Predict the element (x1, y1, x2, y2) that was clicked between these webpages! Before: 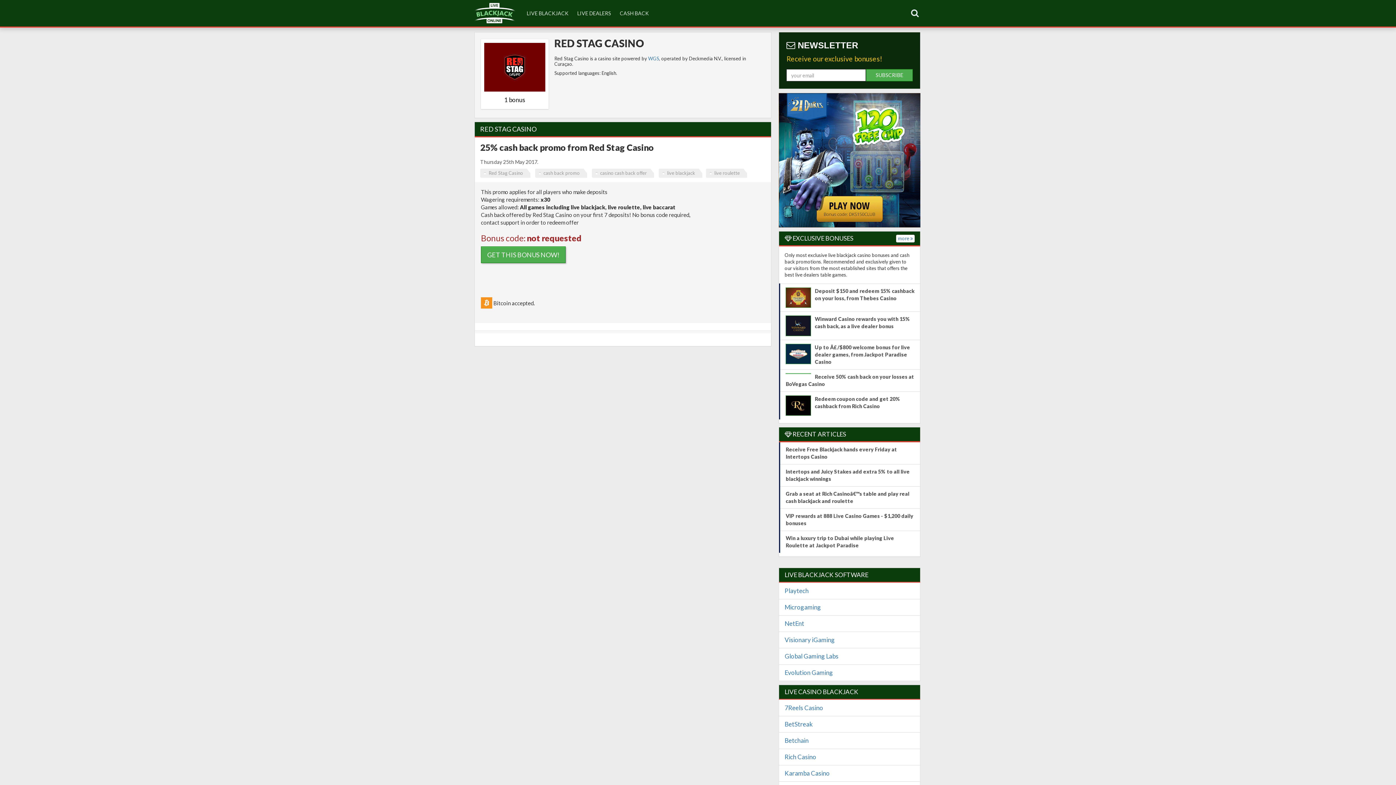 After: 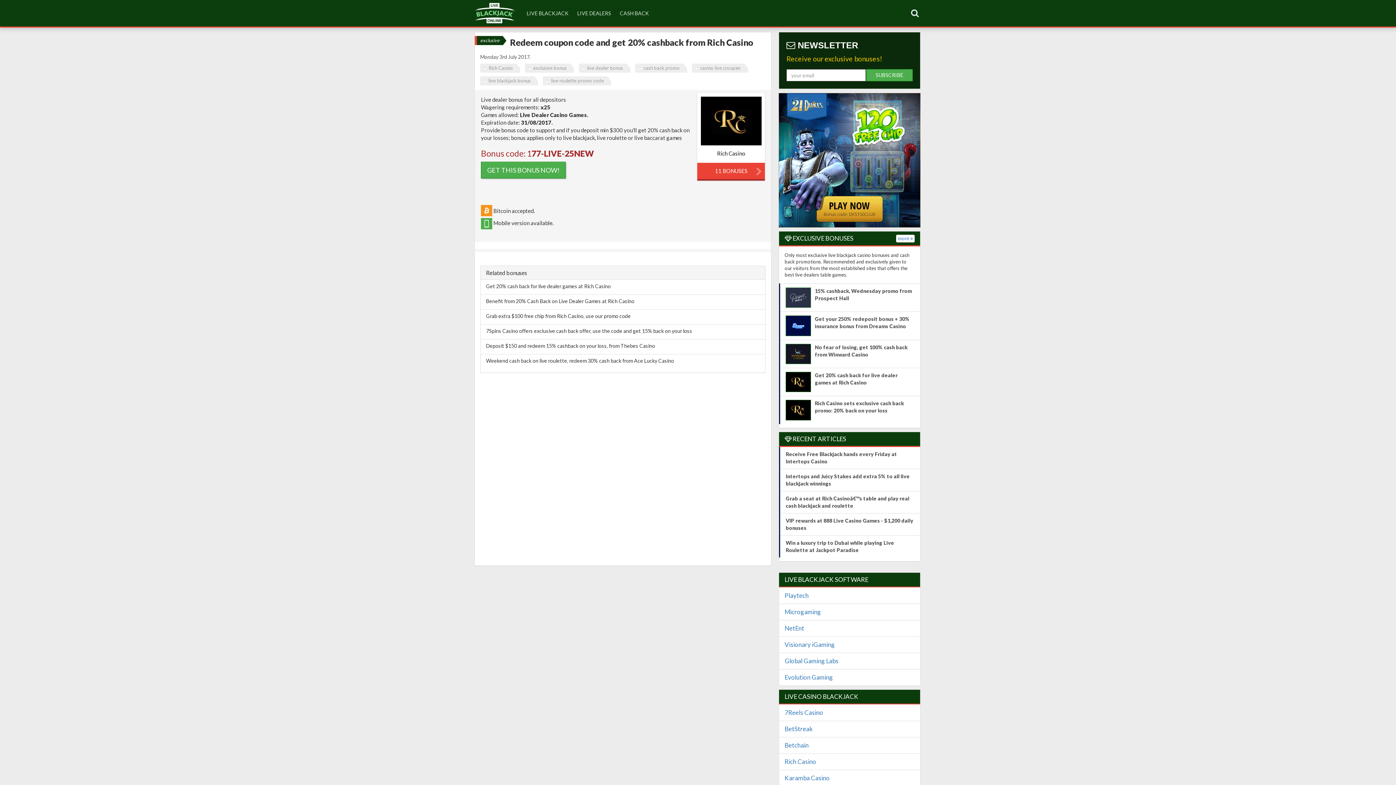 Action: bbox: (780, 391, 920, 419) label: Redeem coupon code and get 20% cashback from Rich Casino
